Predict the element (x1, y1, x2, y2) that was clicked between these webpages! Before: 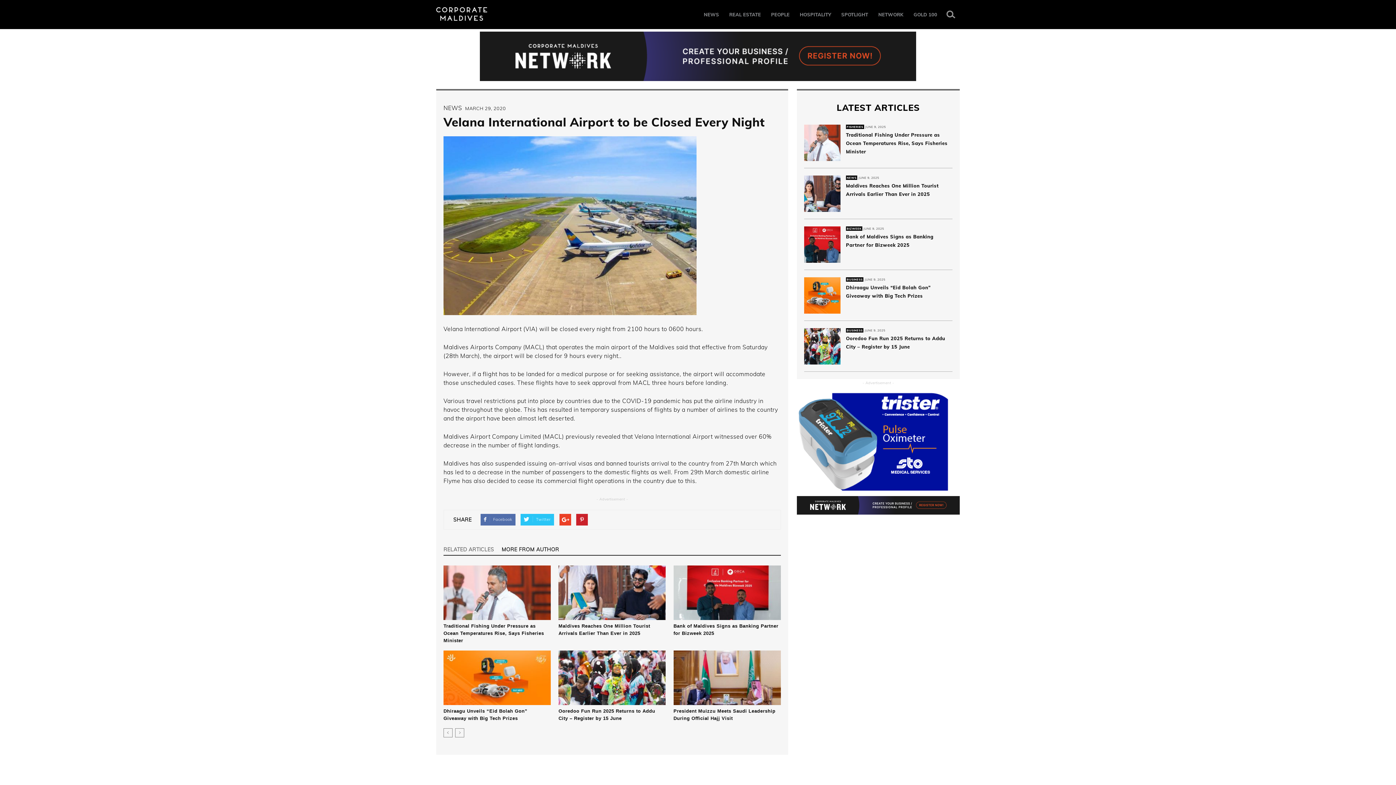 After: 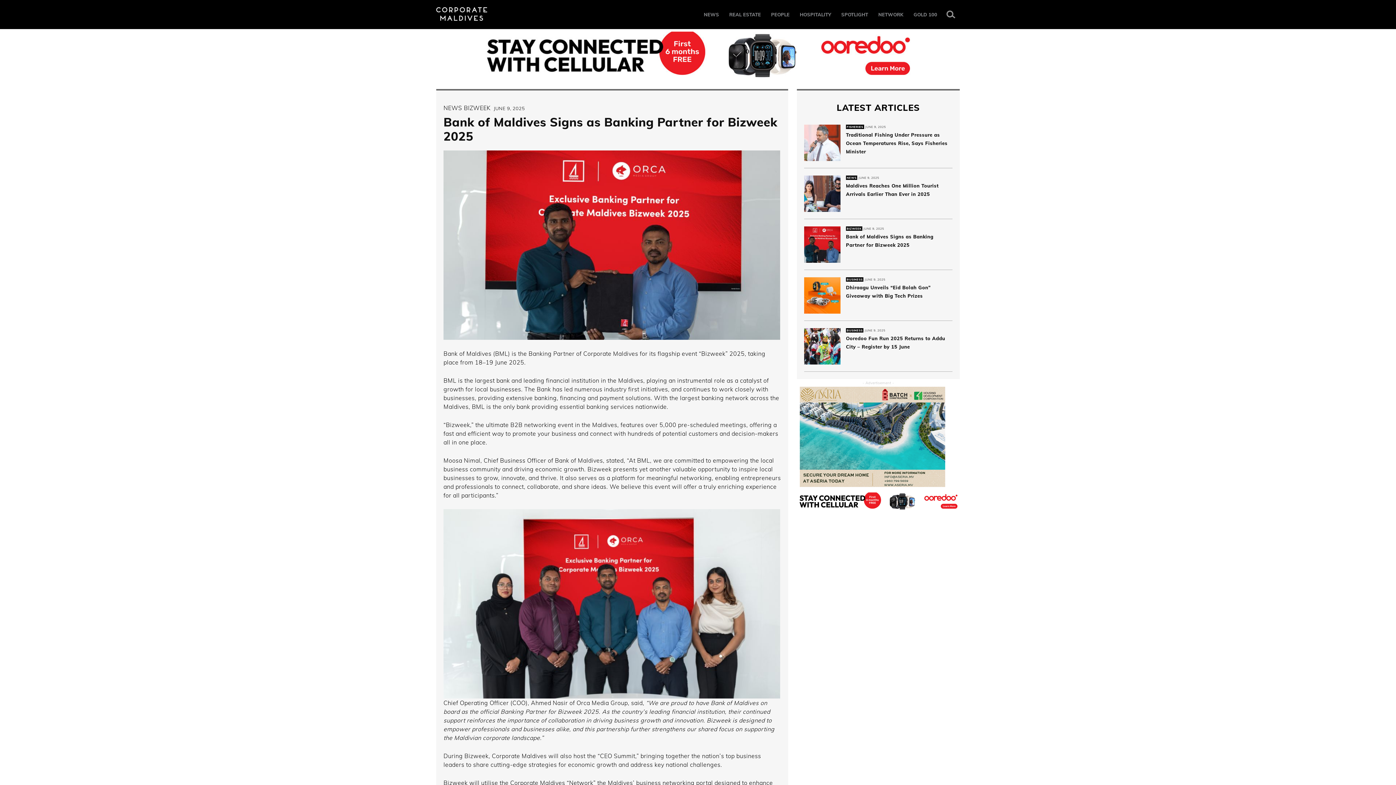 Action: bbox: (673, 565, 781, 620)